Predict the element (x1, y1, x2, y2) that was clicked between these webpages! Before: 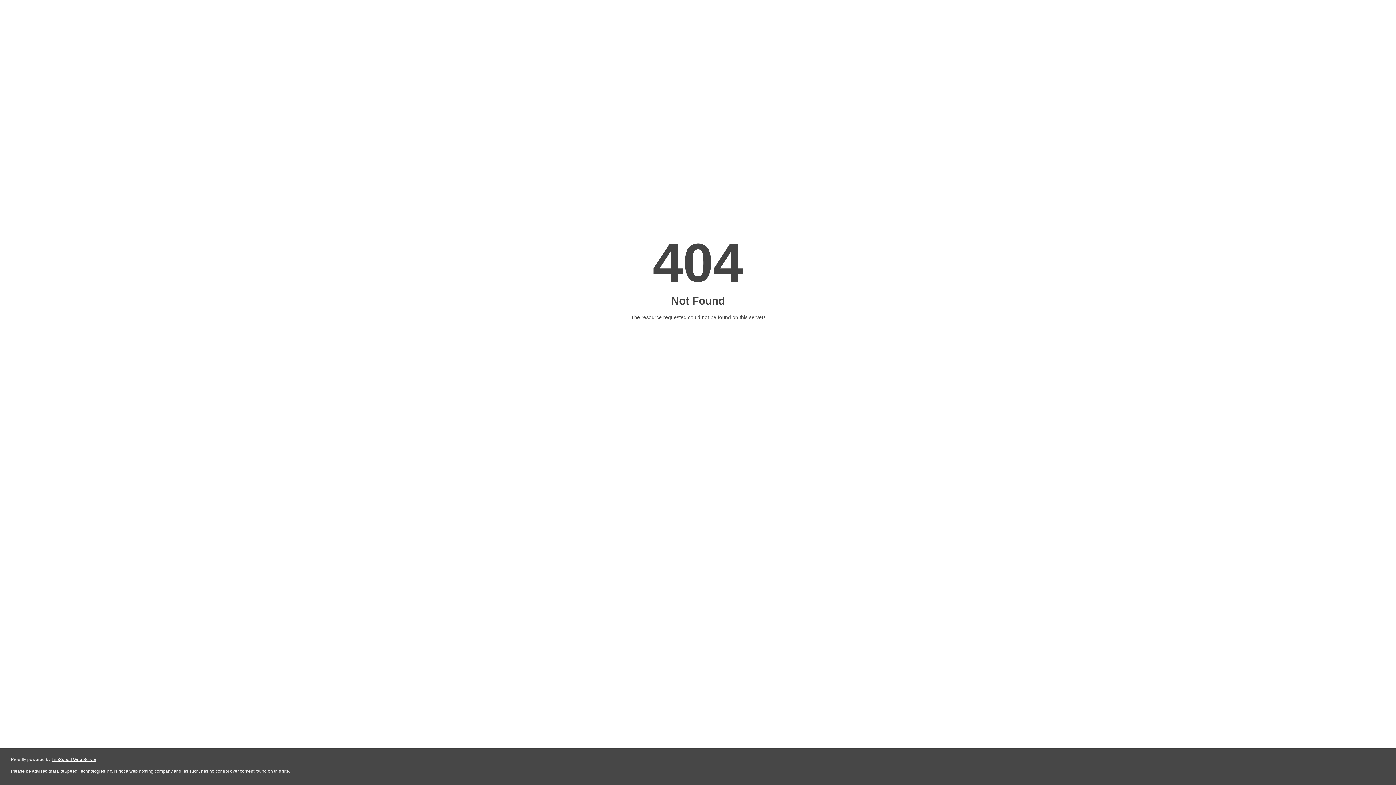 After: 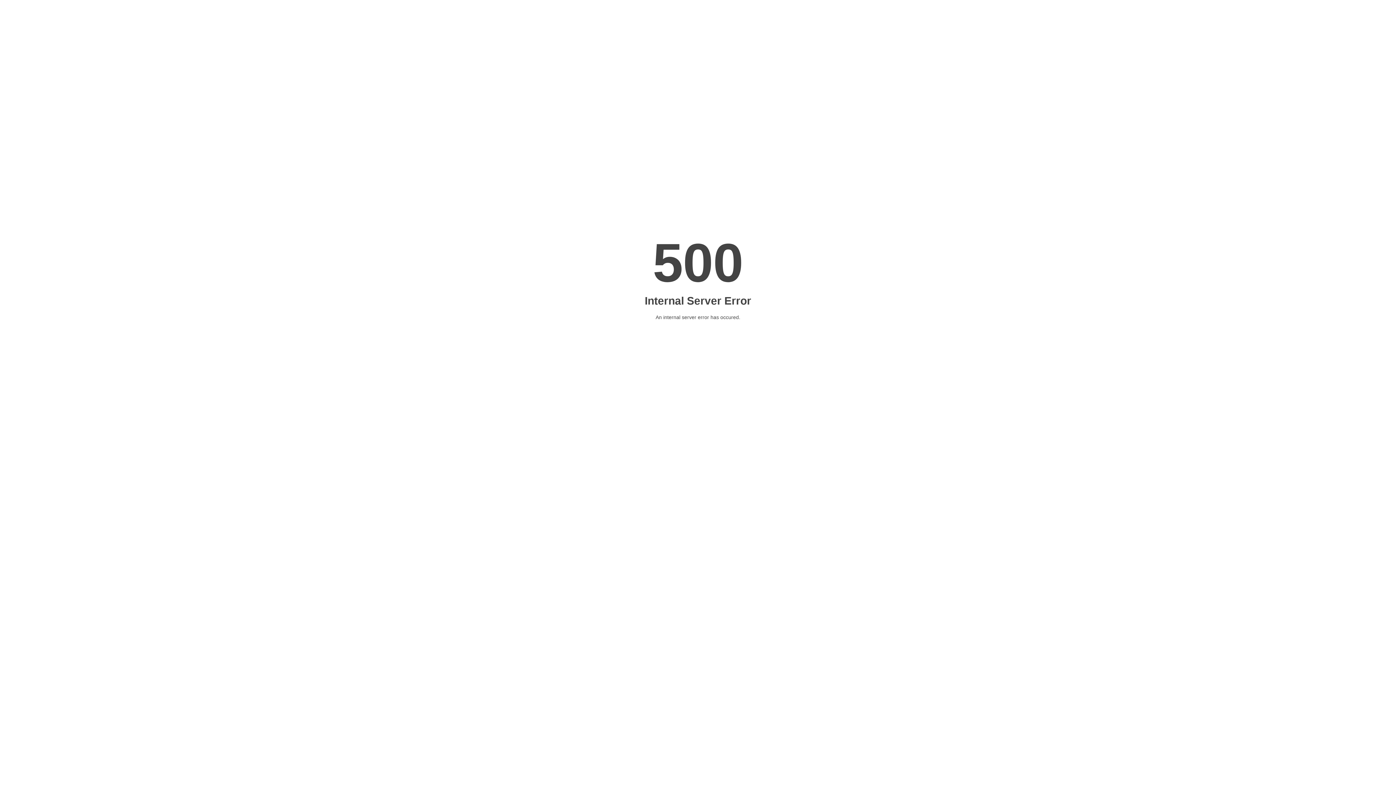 Action: label: LiteSpeed Web Server bbox: (51, 757, 96, 762)